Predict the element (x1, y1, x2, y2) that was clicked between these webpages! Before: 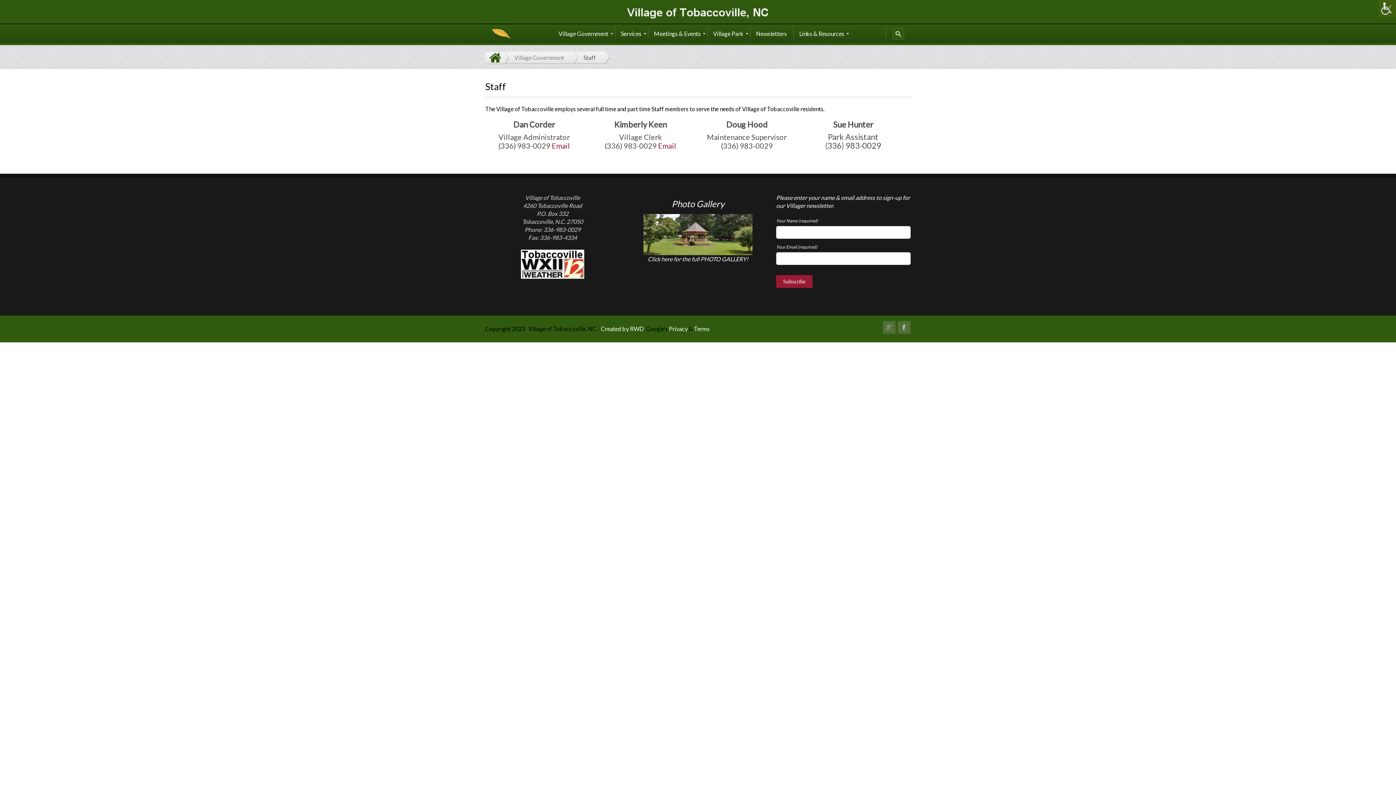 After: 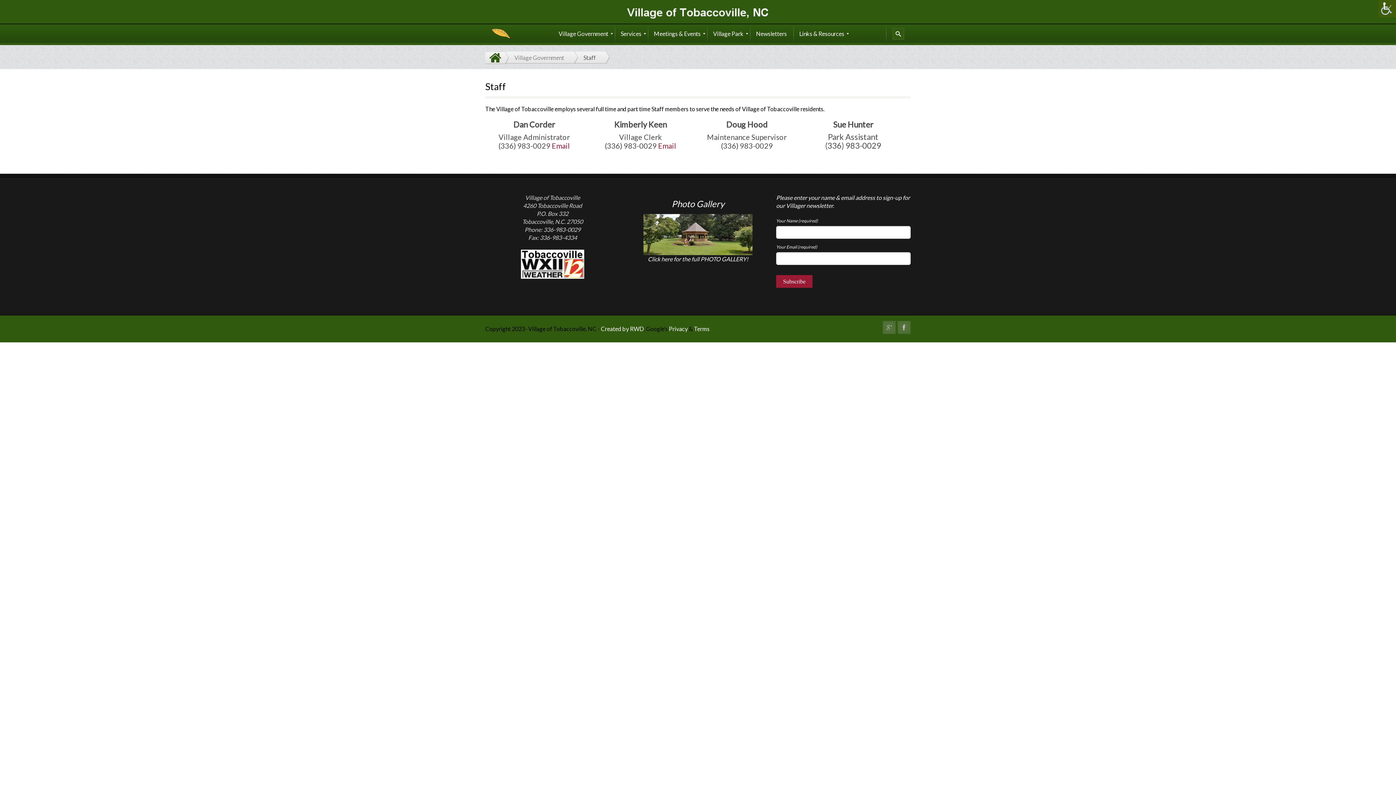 Action: label: Terms bbox: (694, 325, 709, 332)